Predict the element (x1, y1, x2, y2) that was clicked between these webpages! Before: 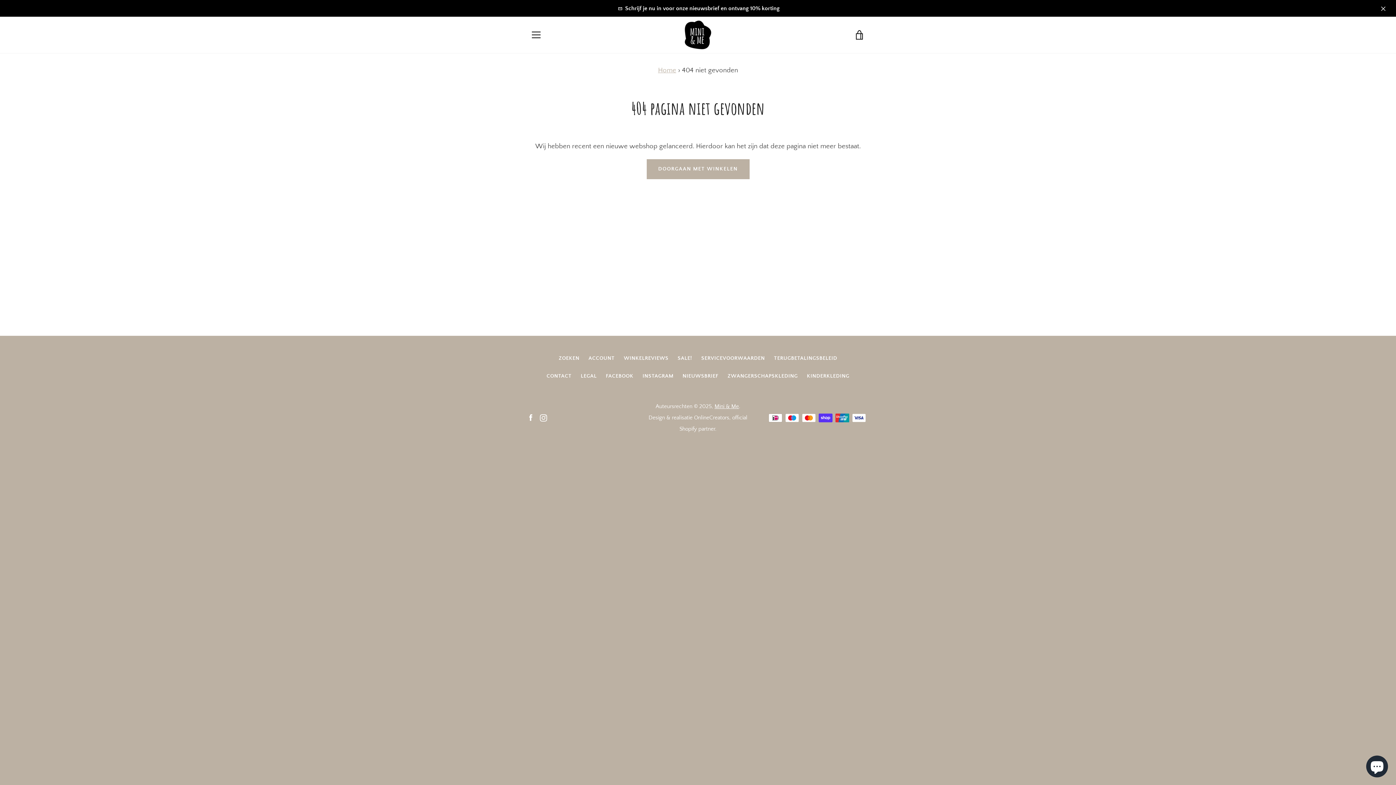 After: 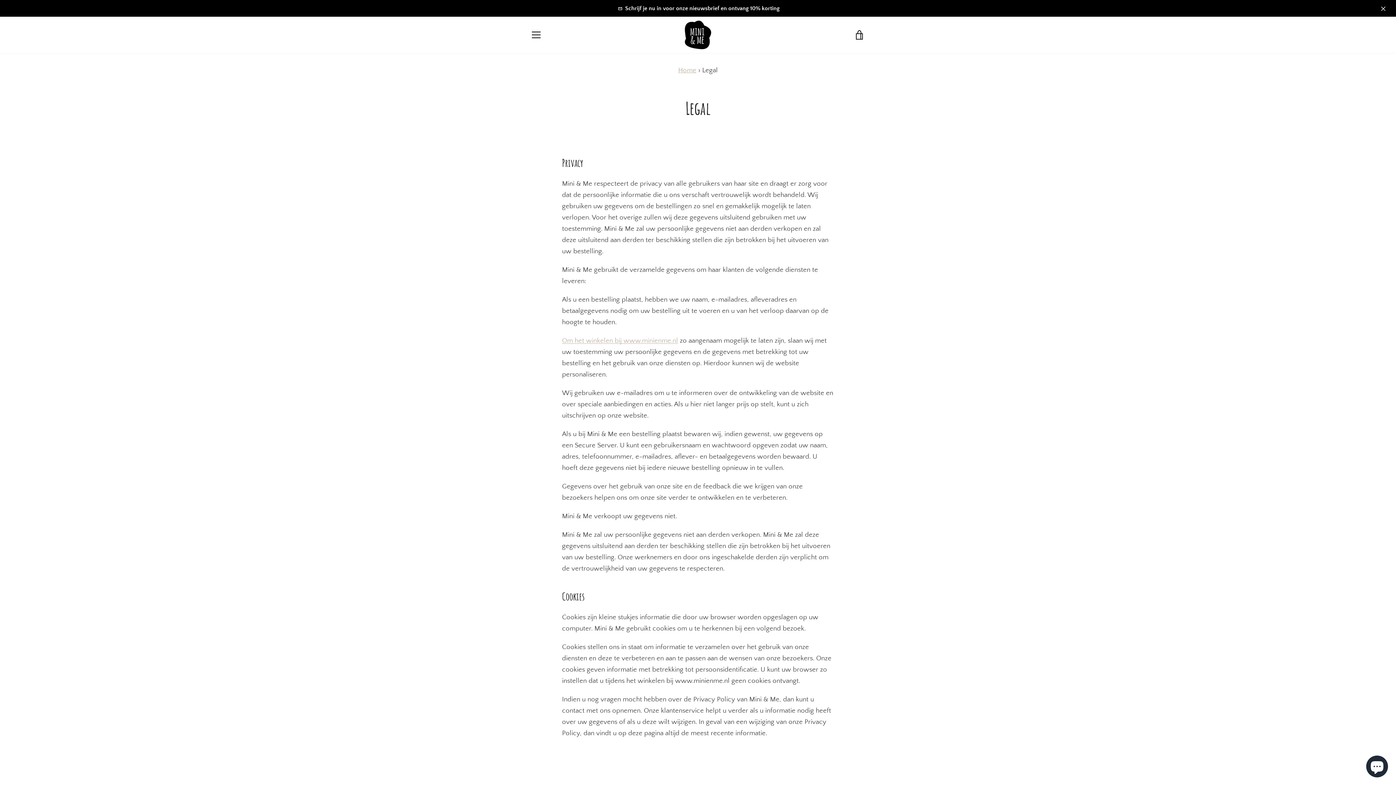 Action: label: LEGAL bbox: (580, 373, 596, 379)